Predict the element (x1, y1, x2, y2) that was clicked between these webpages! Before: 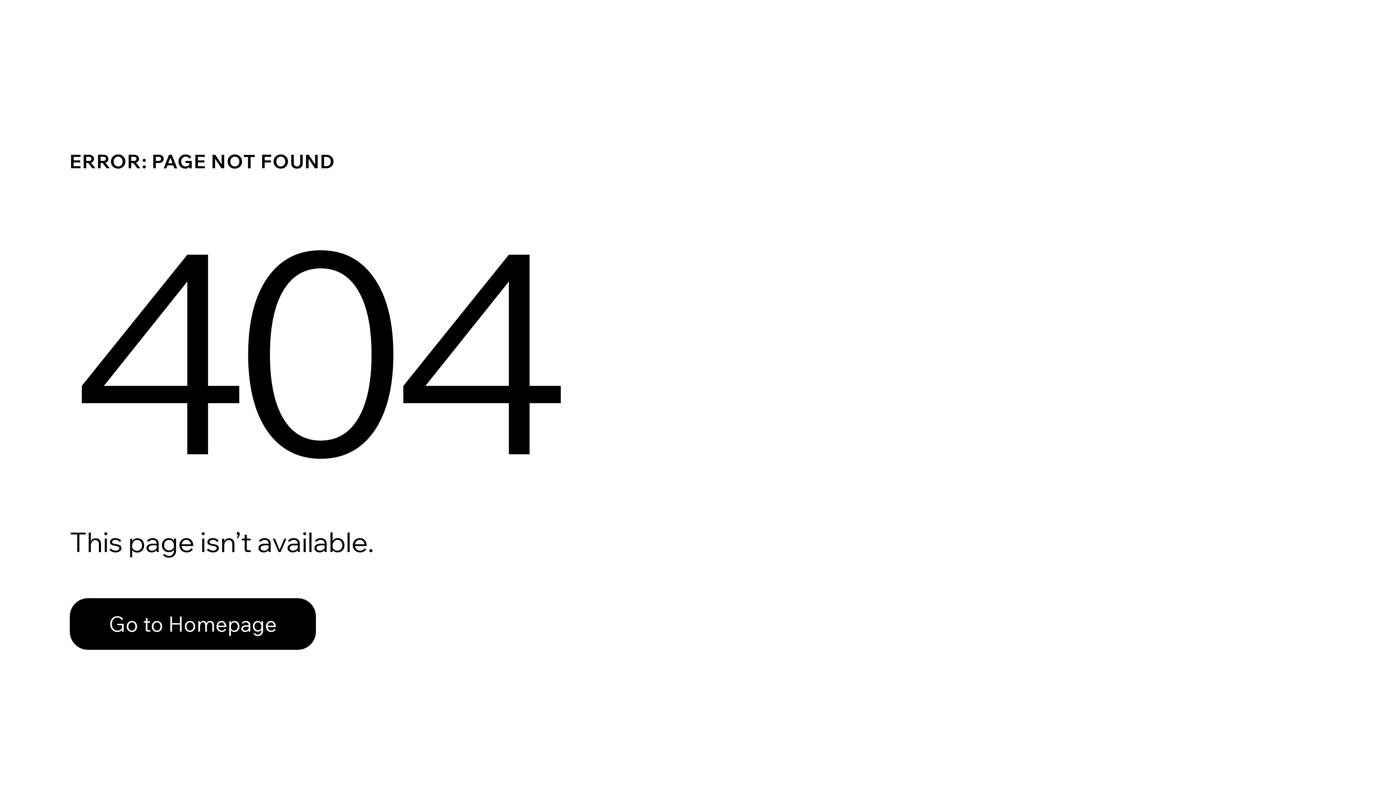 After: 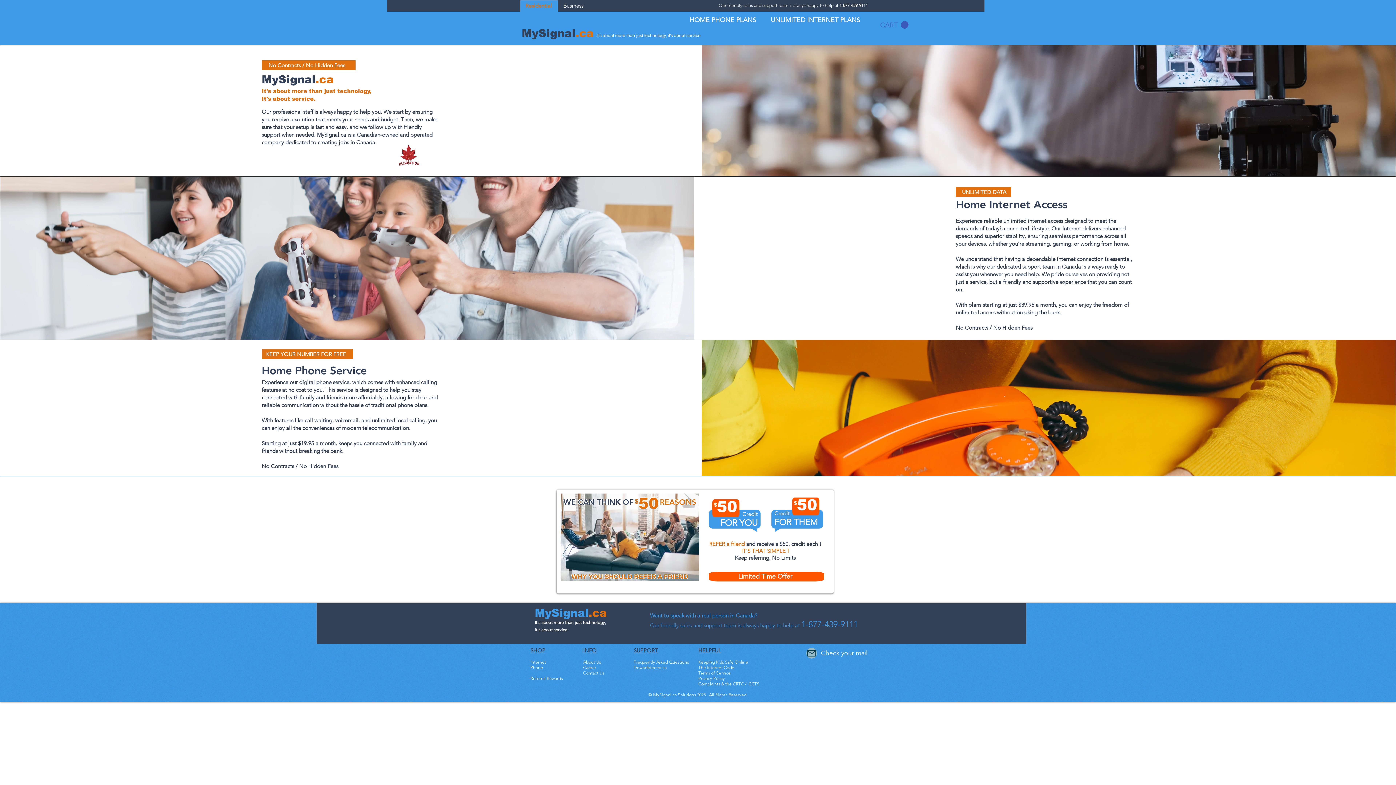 Action: bbox: (69, 598, 316, 650) label: Go to Homepage